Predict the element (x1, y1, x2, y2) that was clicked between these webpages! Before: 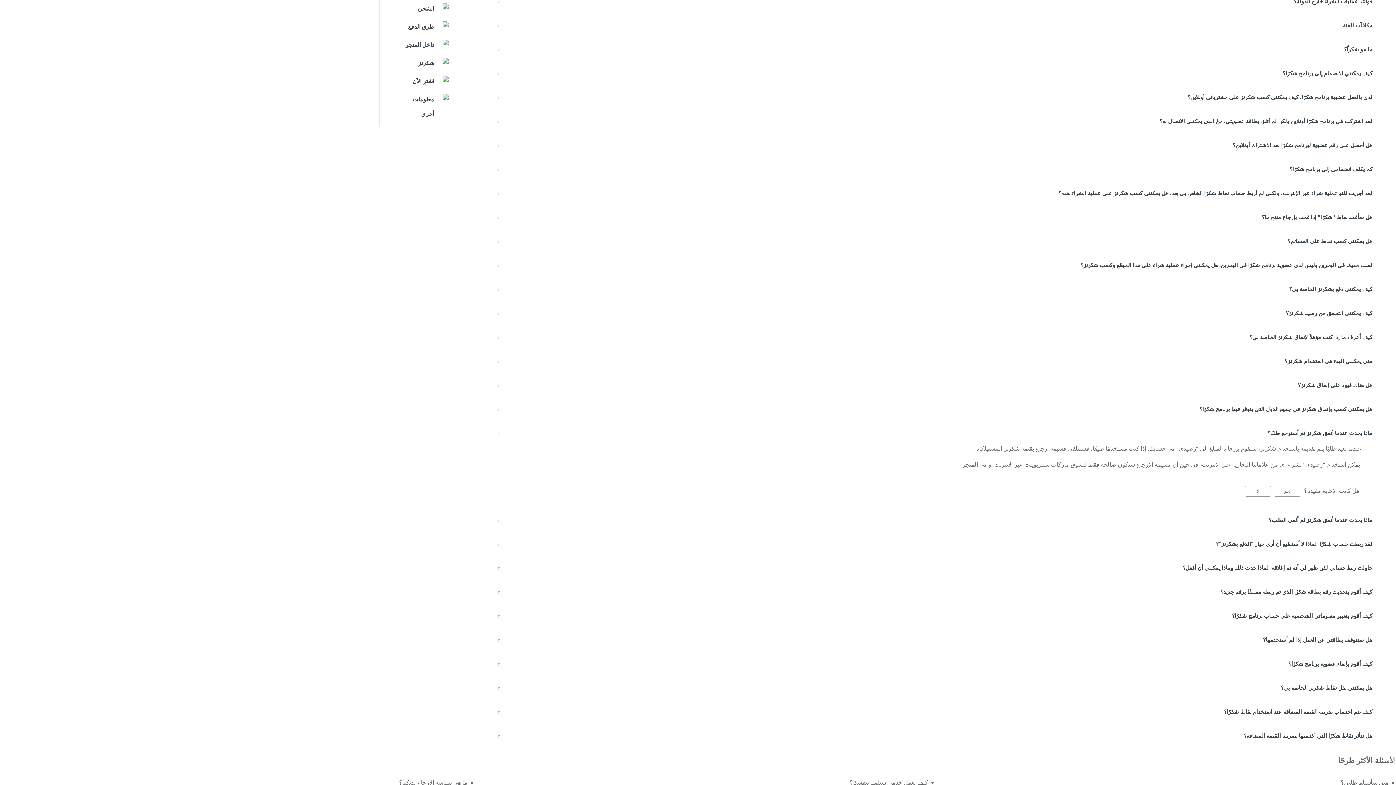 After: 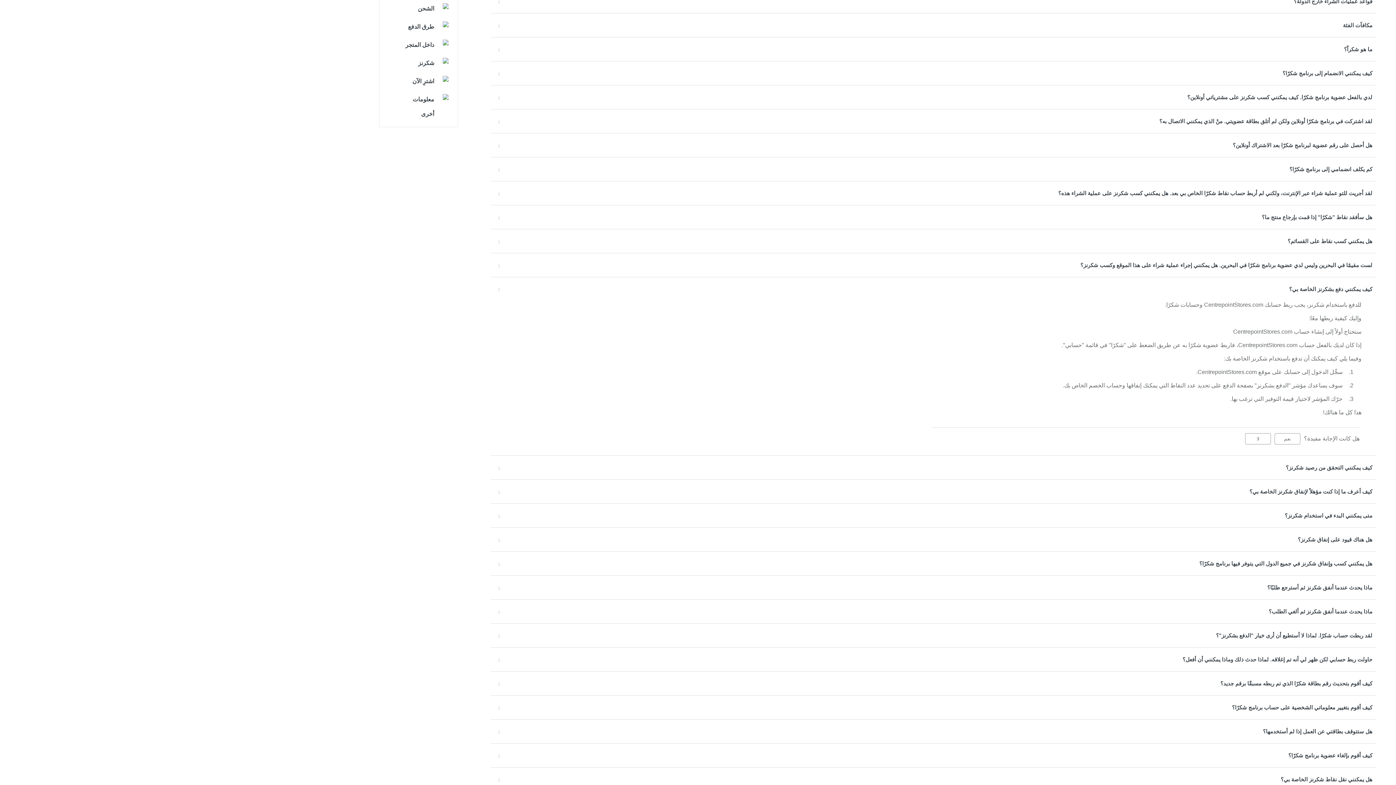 Action: bbox: (491, 277, 1376, 301) label: كيف يمكنني دفع بشكرنز الخاصة بي؟